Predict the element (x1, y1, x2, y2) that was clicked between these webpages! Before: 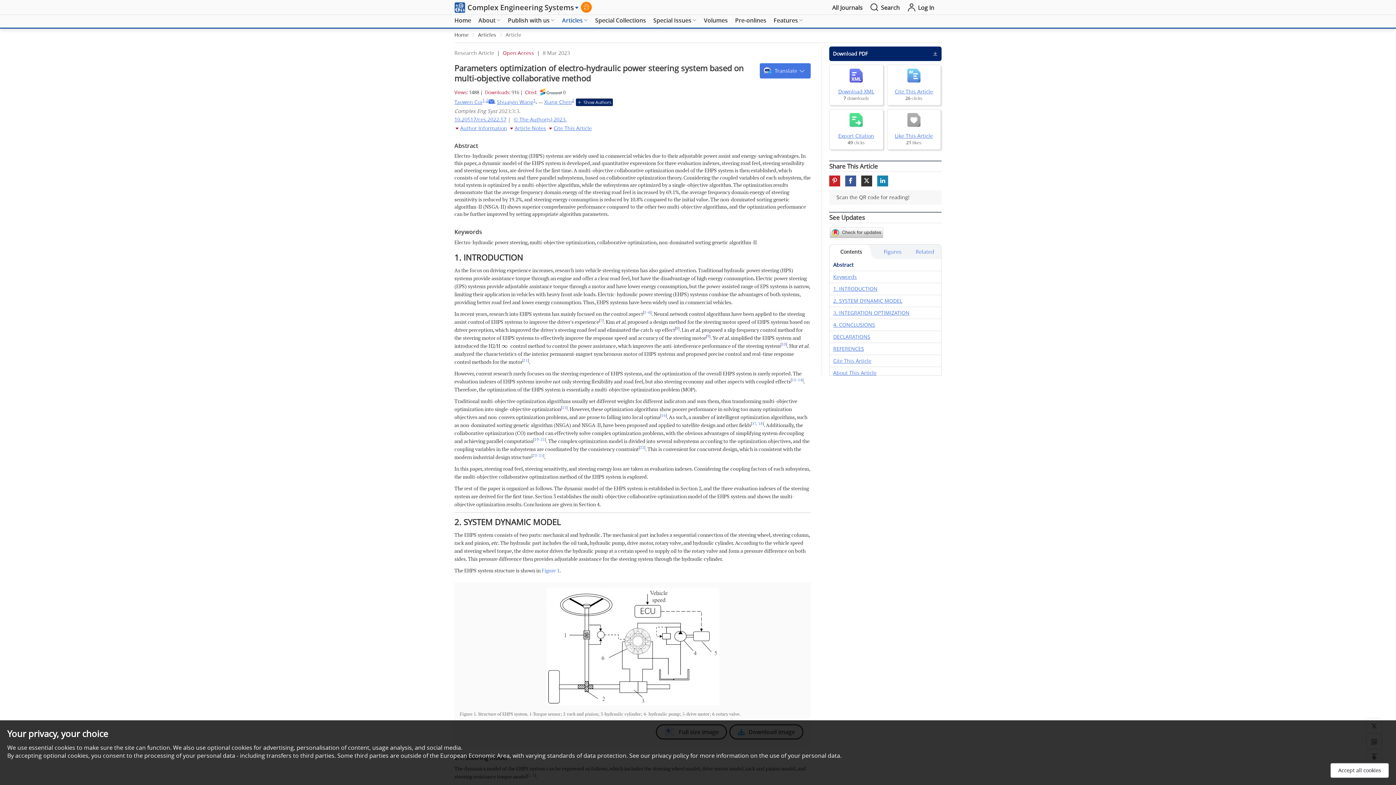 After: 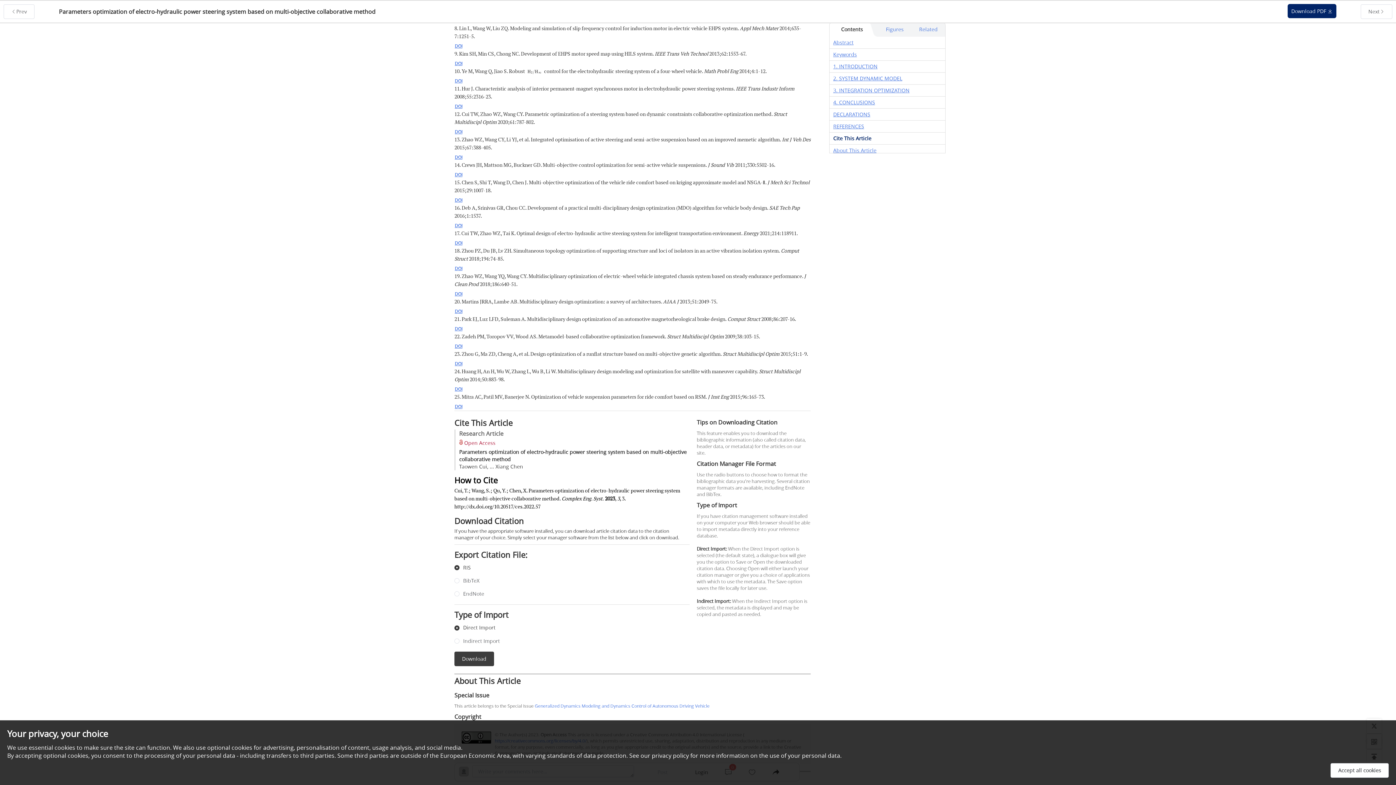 Action: label: 8 bbox: (676, 326, 678, 331)